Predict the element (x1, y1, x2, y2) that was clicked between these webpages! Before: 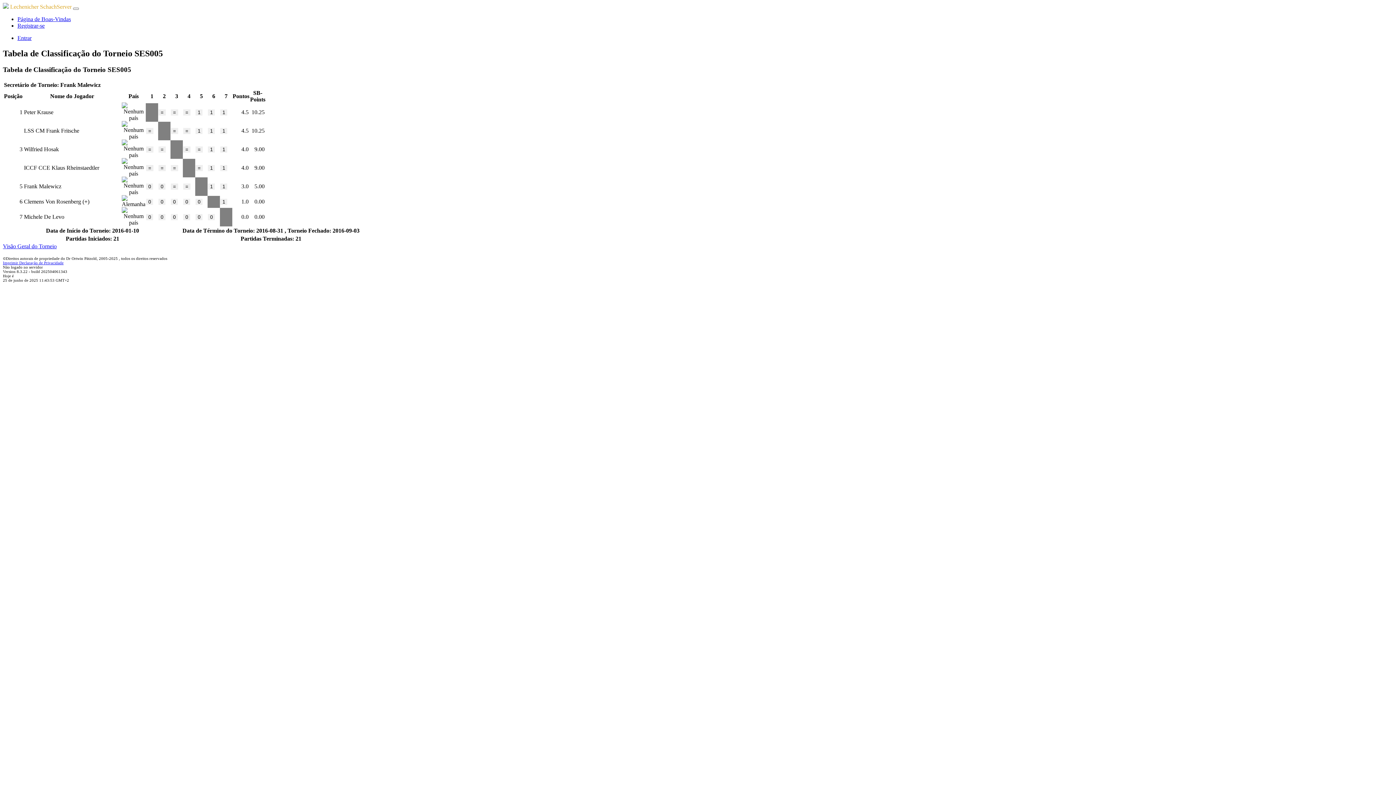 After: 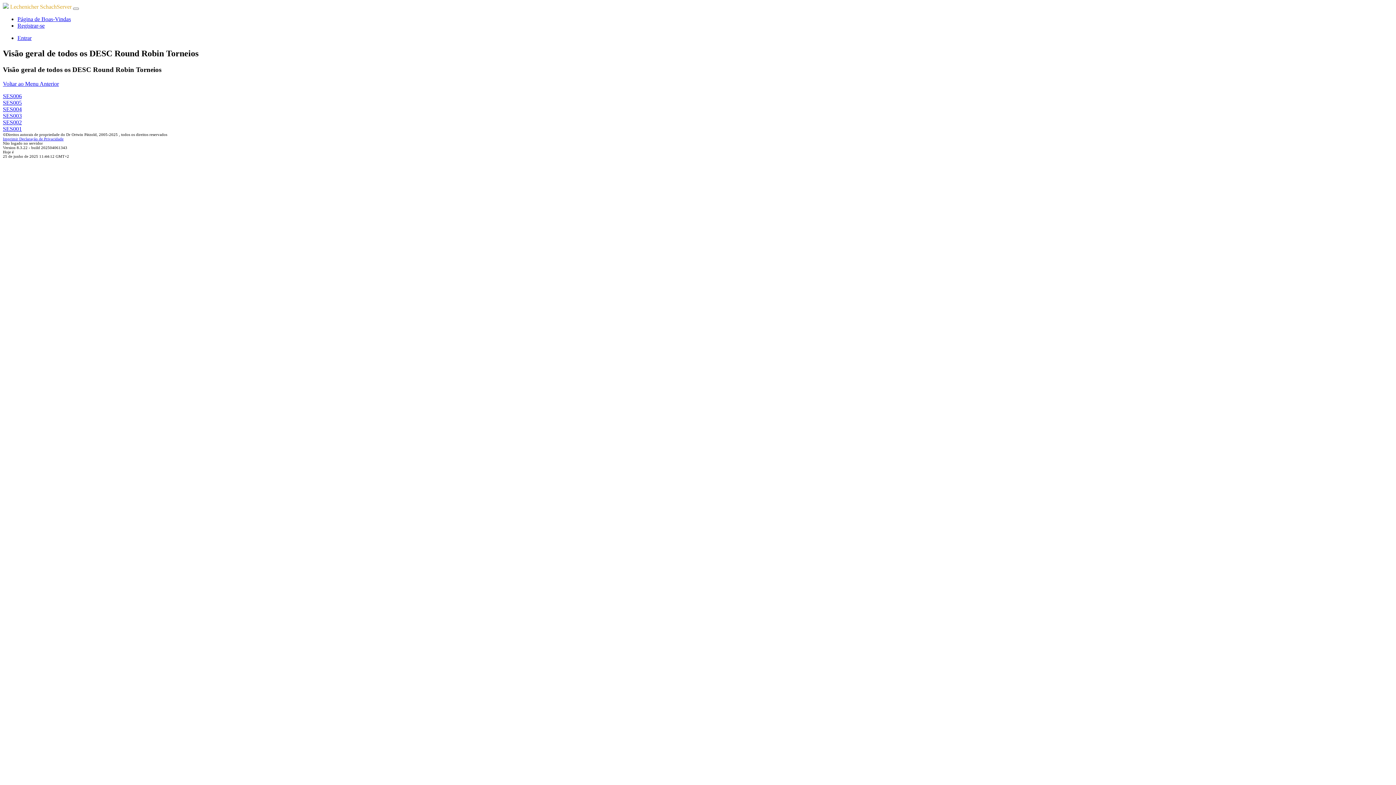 Action: label: Visão Geral do Torneio bbox: (2, 243, 56, 249)